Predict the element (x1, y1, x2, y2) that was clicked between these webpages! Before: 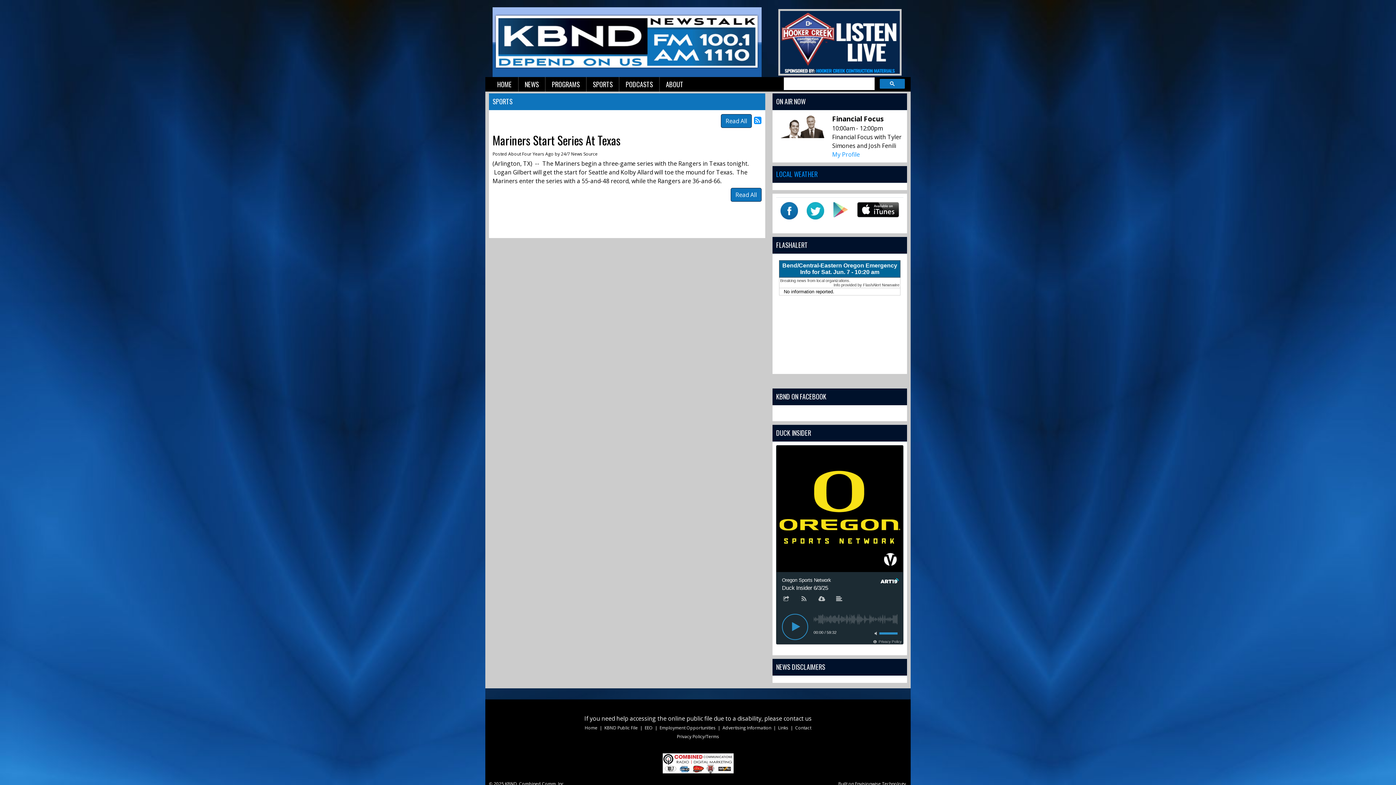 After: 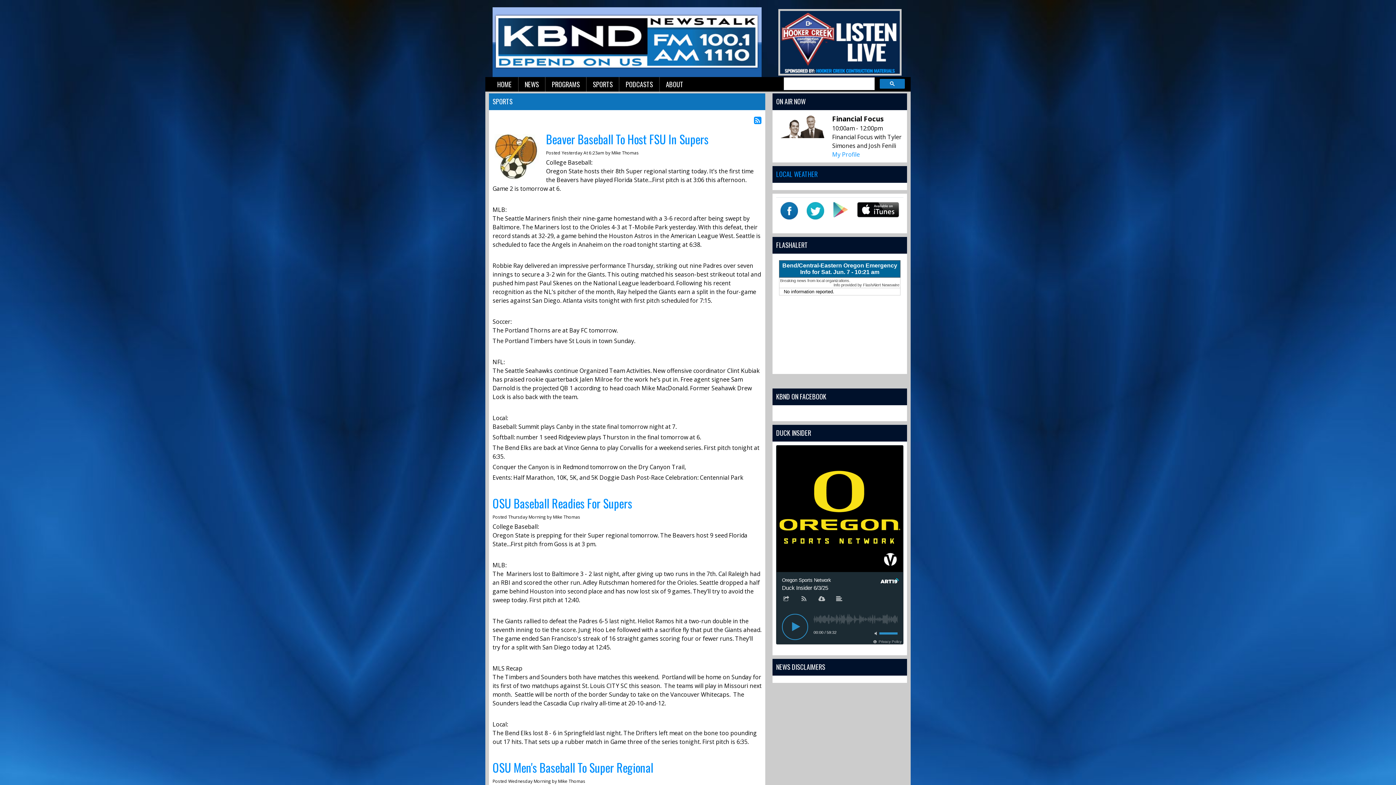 Action: label: Read All bbox: (730, 187, 761, 201)